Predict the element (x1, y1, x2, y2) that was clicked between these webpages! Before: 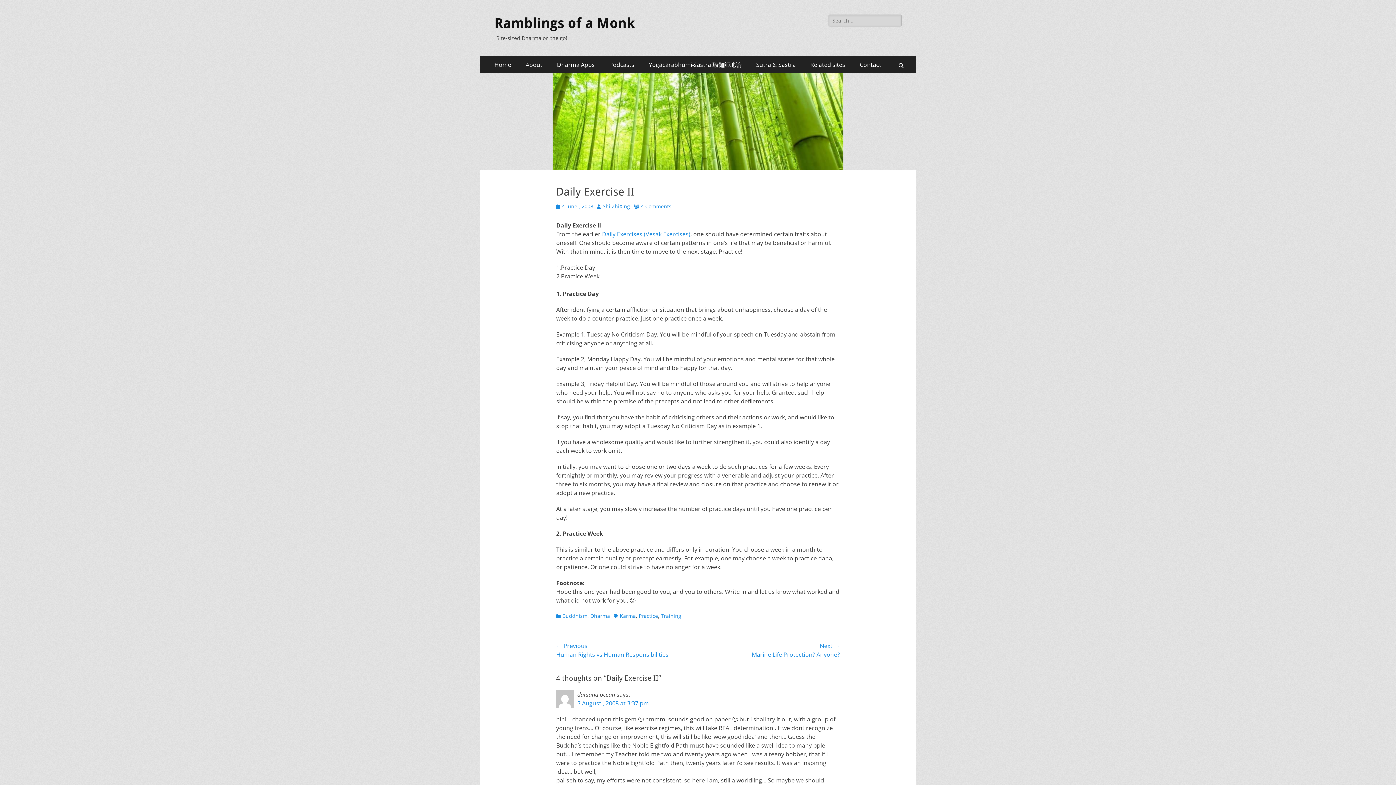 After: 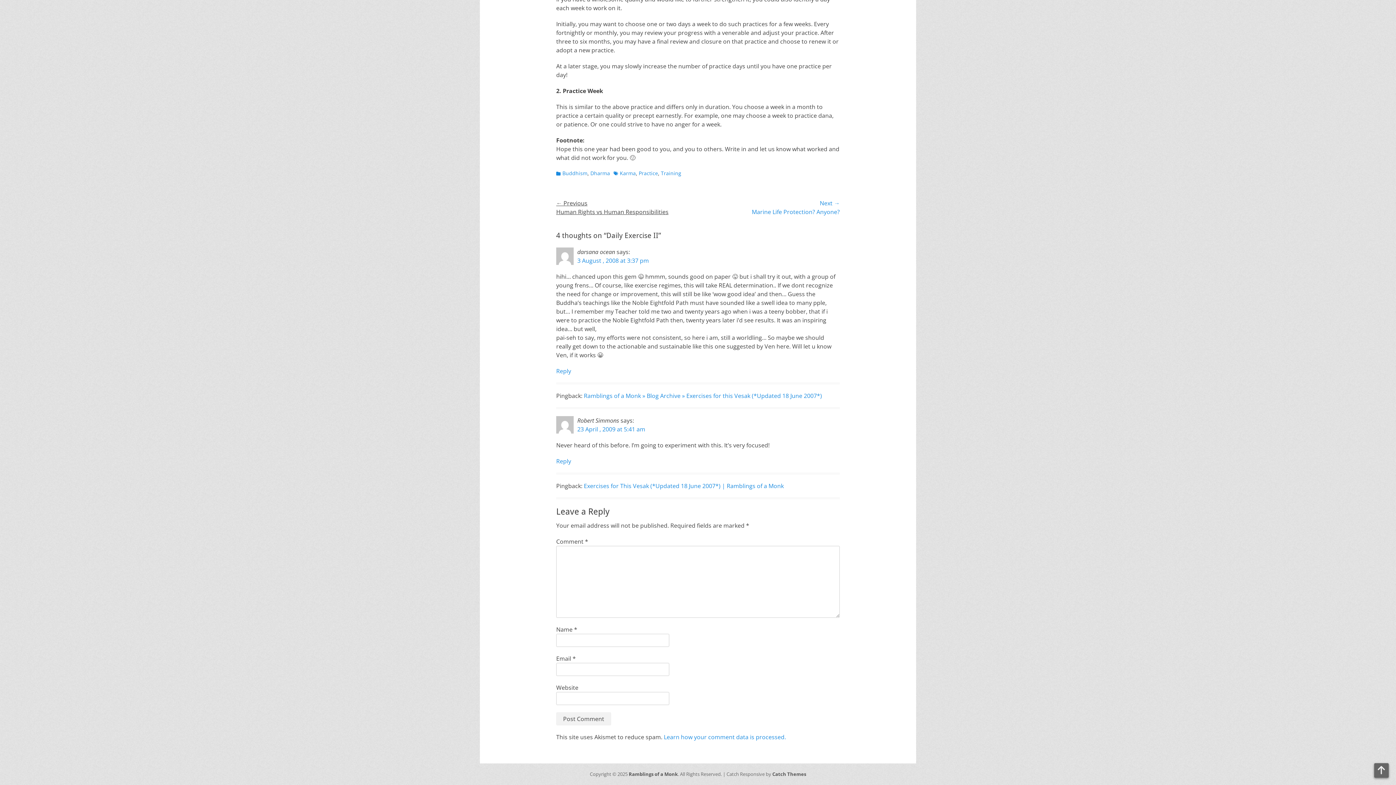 Action: label: 4 Comments bbox: (633, 202, 671, 209)